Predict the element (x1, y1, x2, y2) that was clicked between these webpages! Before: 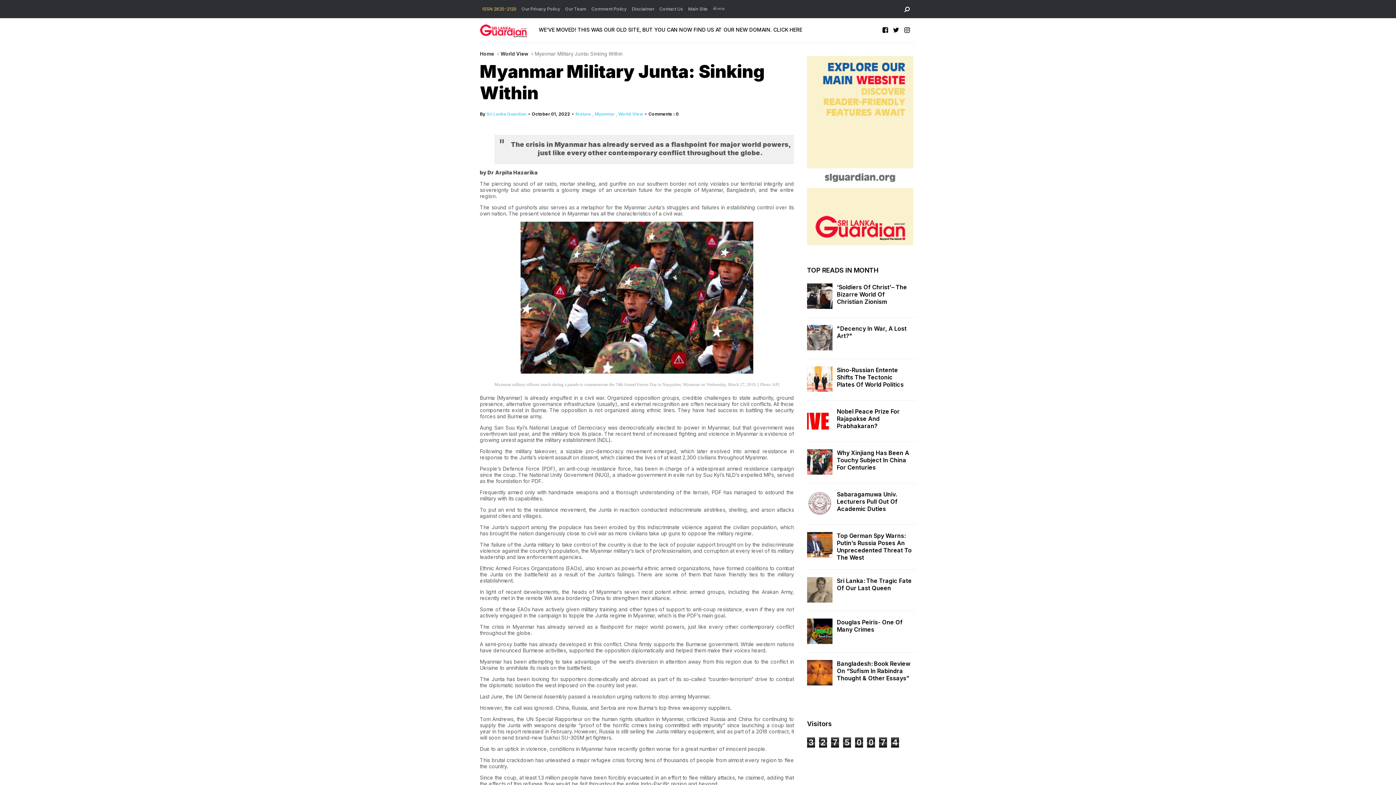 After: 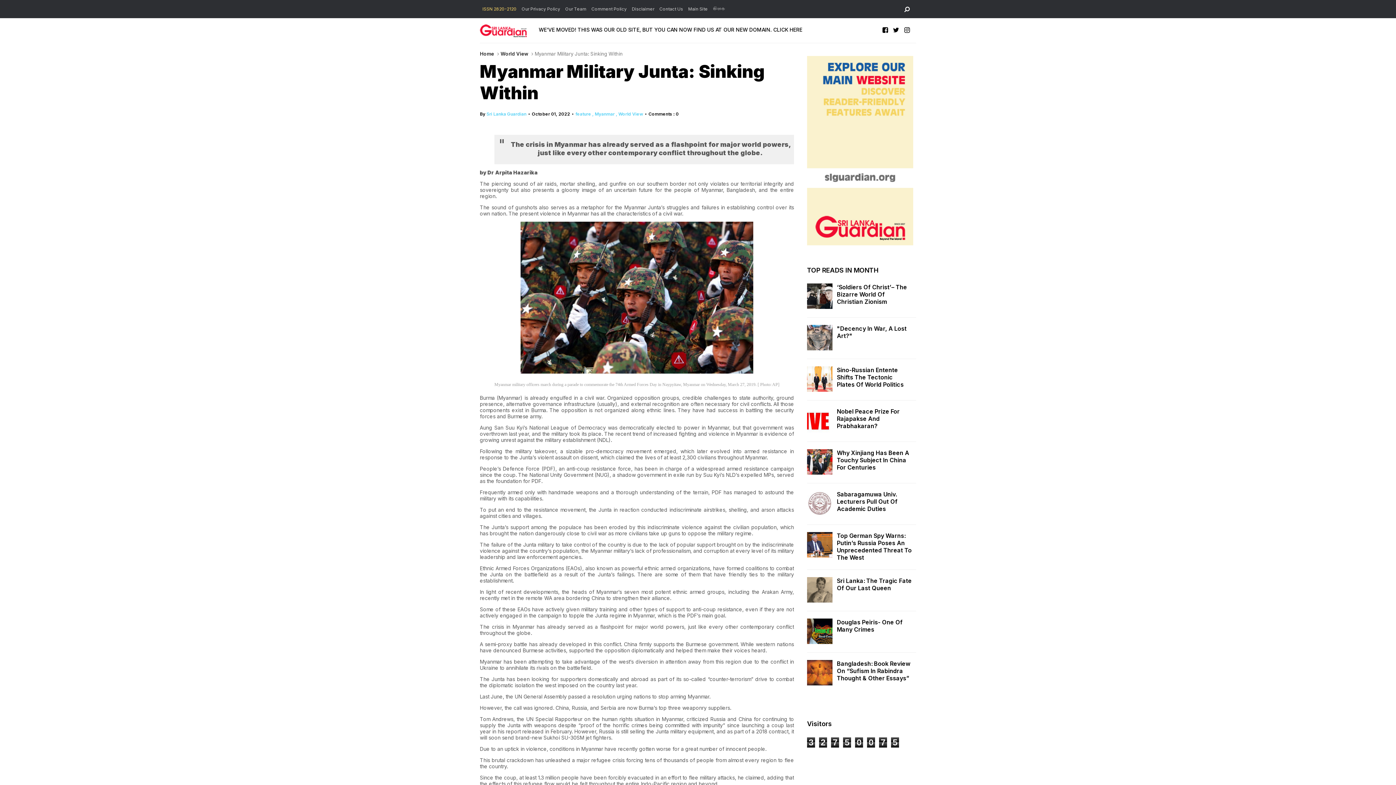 Action: label: Sri Lanka Guardian bbox: (486, 111, 526, 116)